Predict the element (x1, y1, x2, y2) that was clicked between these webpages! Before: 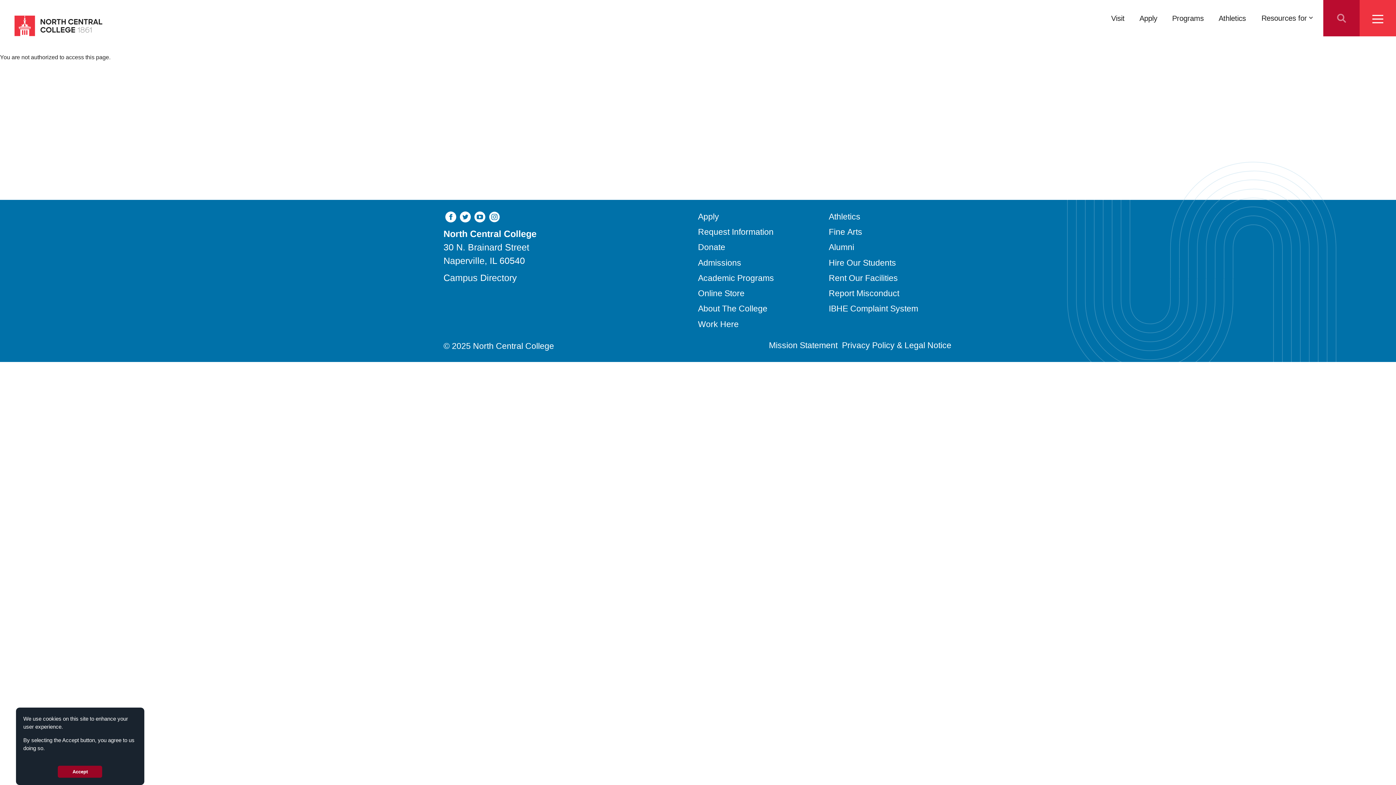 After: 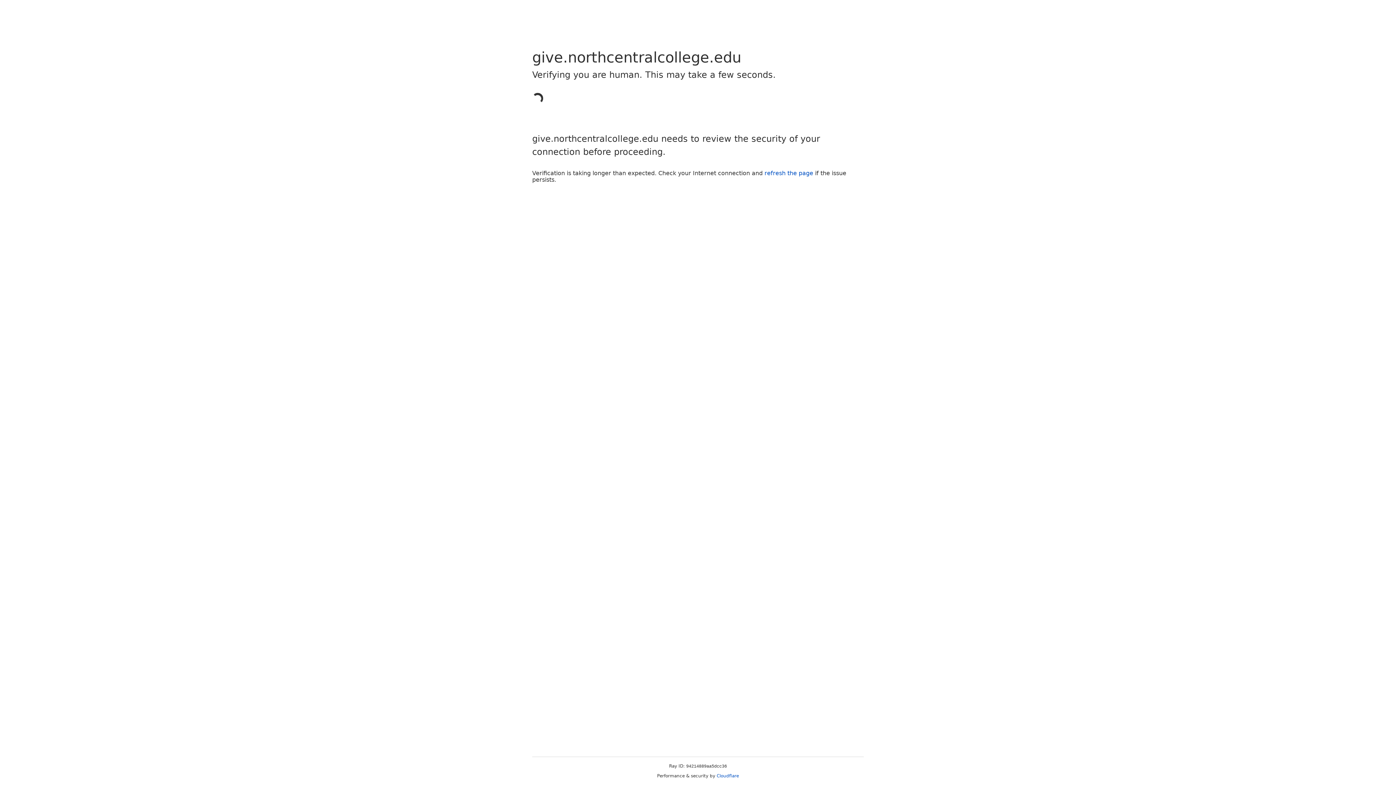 Action: bbox: (698, 241, 821, 253) label: Donate